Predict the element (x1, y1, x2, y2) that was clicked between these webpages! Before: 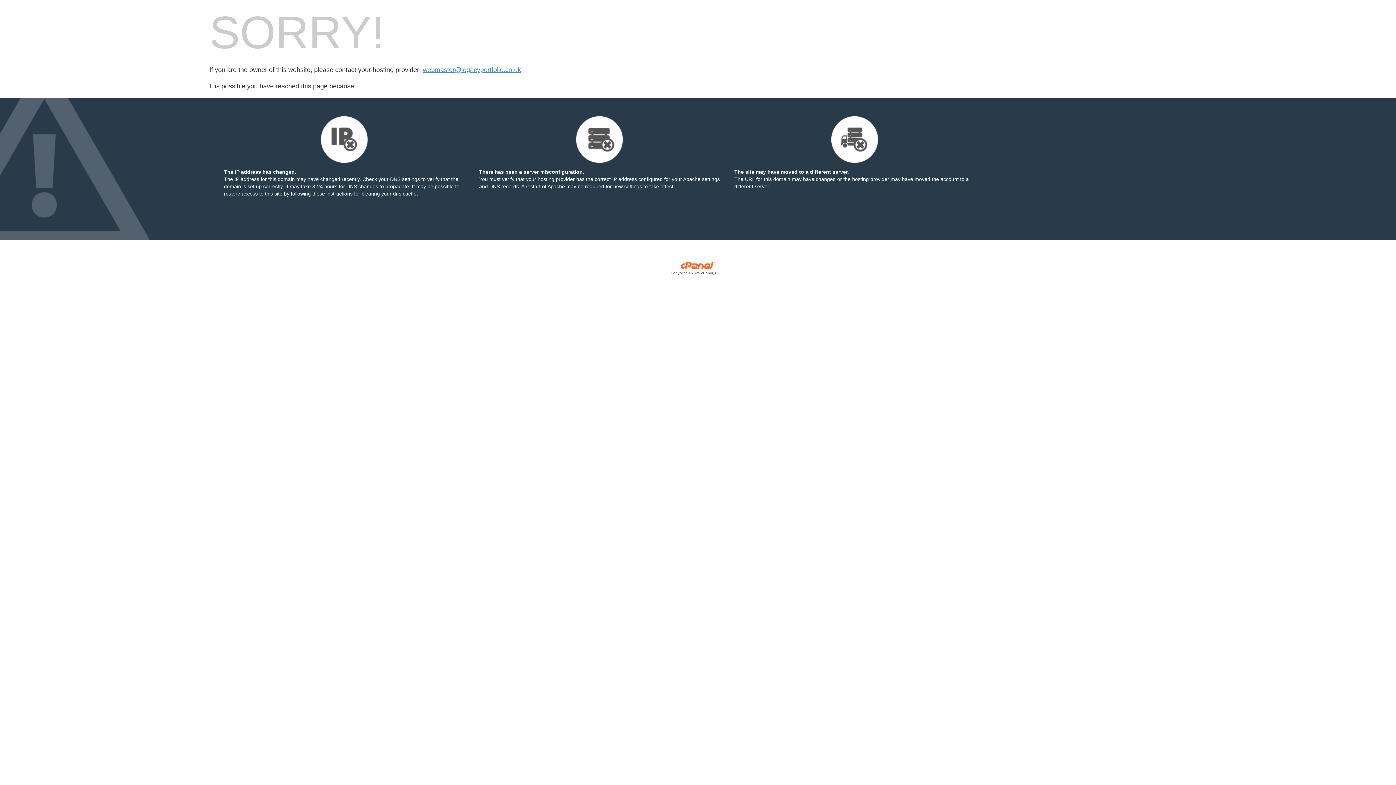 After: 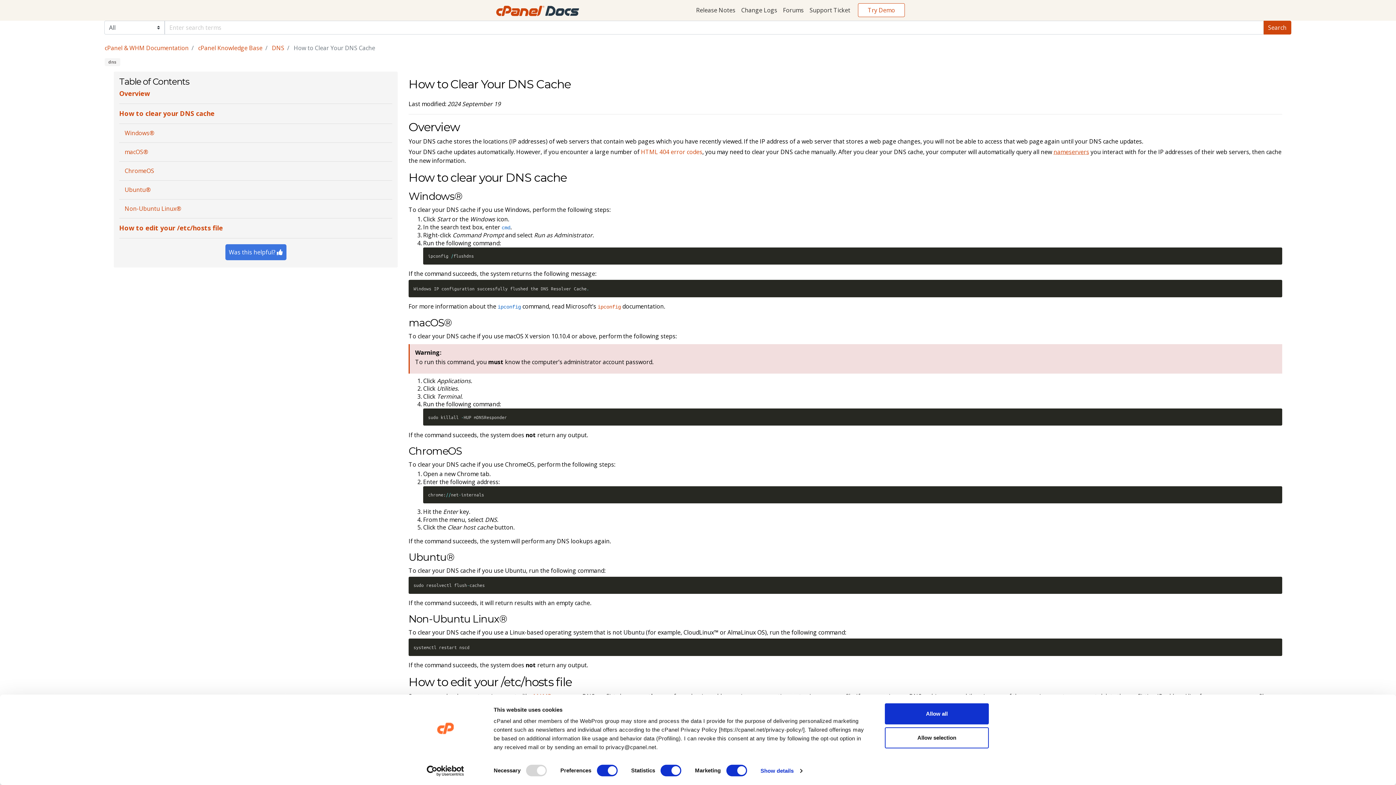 Action: bbox: (290, 190, 352, 196) label: following these instructions